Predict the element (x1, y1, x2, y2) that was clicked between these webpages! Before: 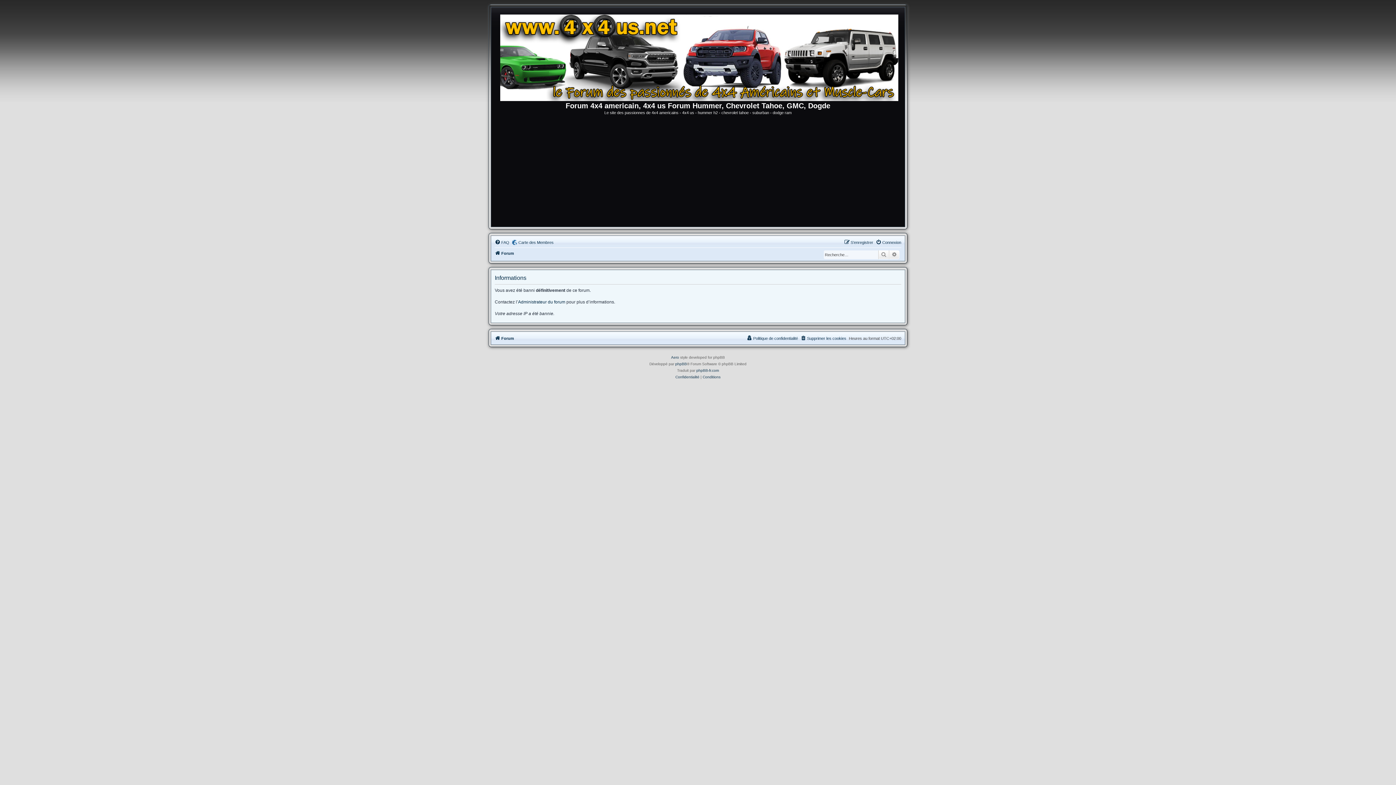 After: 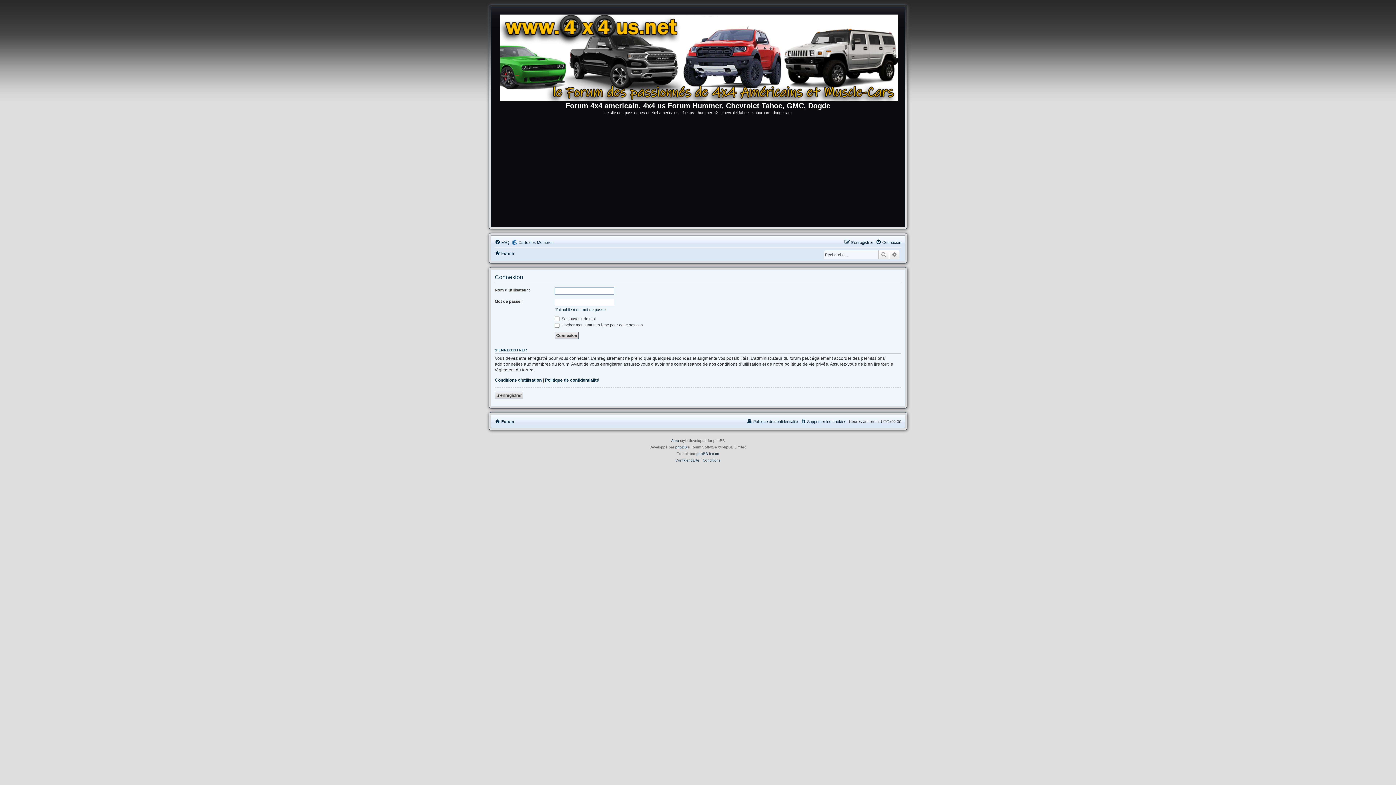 Action: label: Connexion bbox: (876, 238, 901, 246)